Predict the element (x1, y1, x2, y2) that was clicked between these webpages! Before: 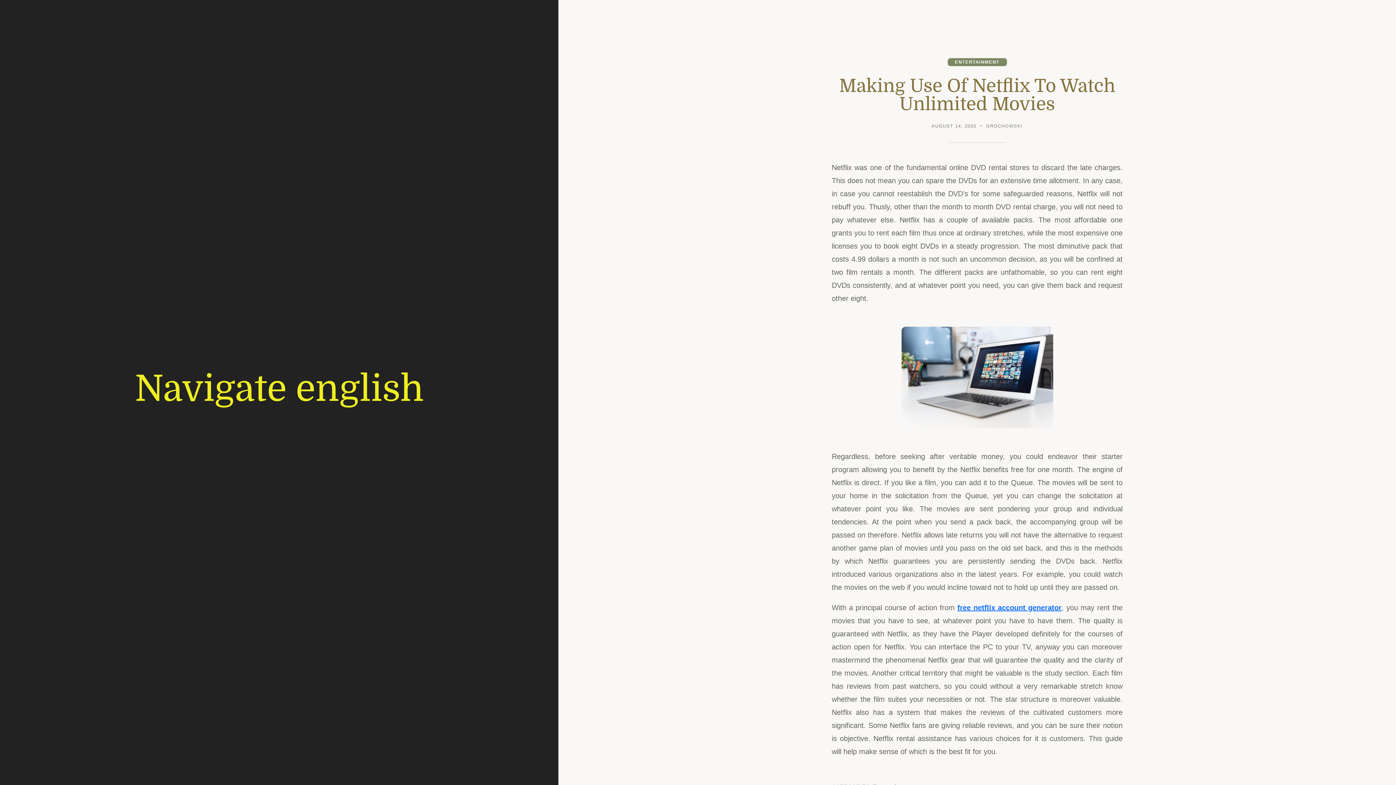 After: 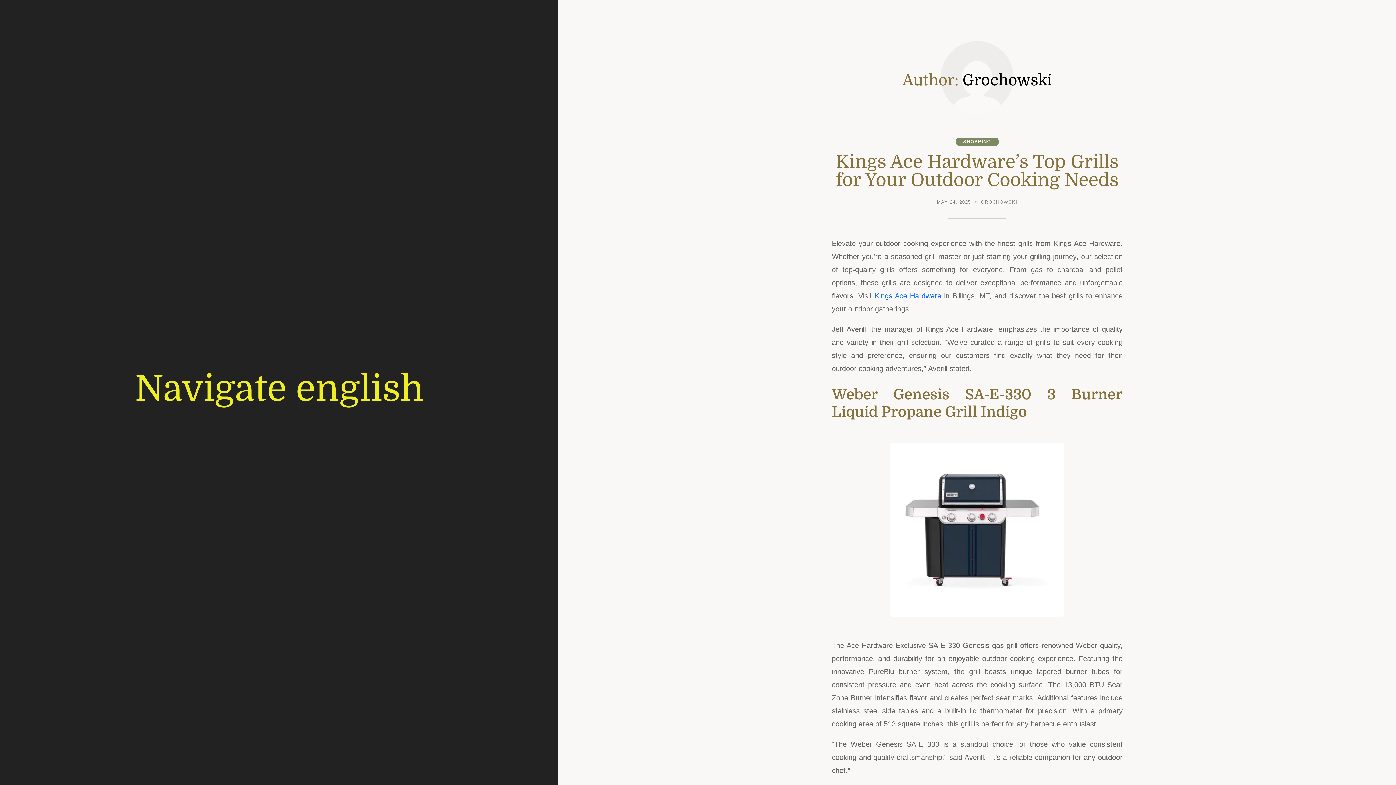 Action: bbox: (986, 123, 1023, 130) label: GROCHOWSKI